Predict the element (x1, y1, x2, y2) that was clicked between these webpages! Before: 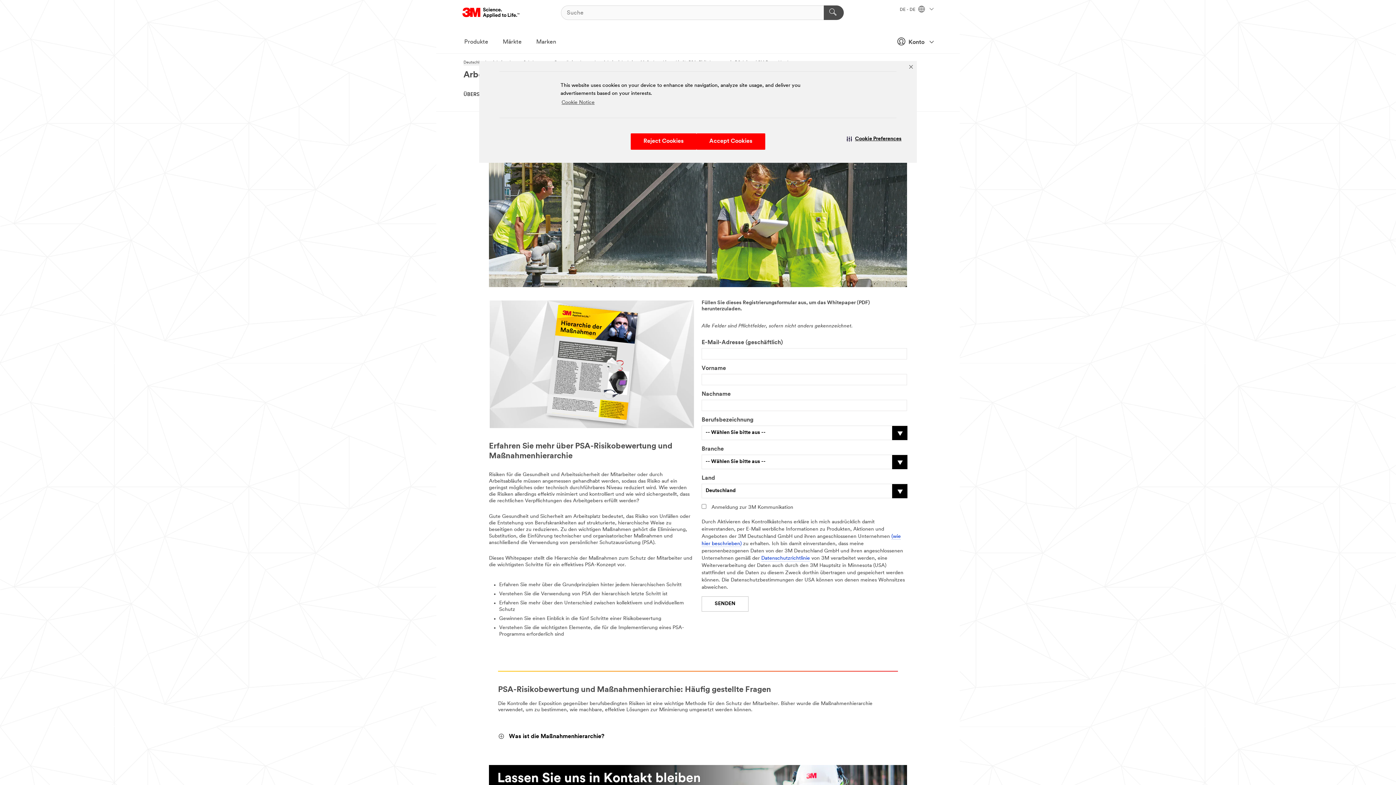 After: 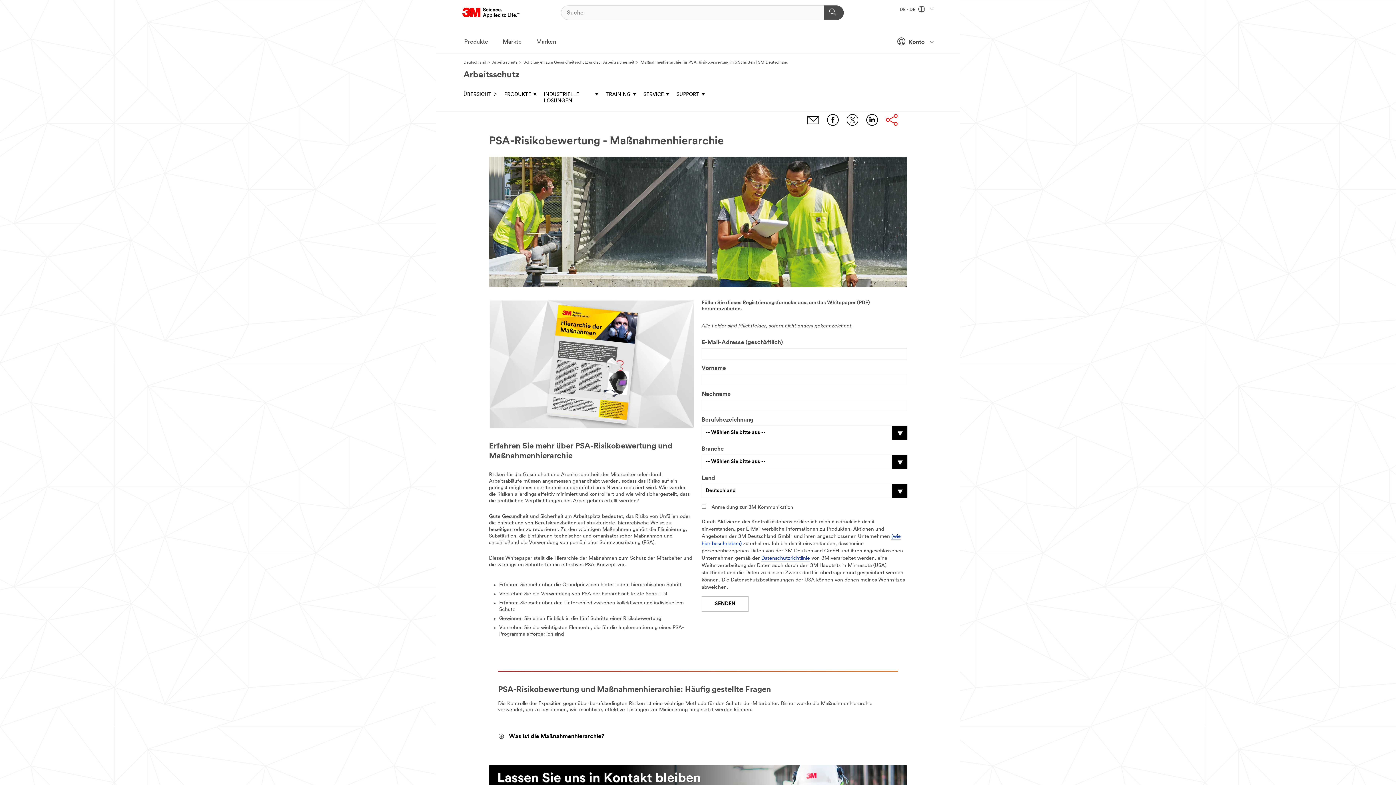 Action: label: Reject Cookies bbox: (630, 133, 696, 149)